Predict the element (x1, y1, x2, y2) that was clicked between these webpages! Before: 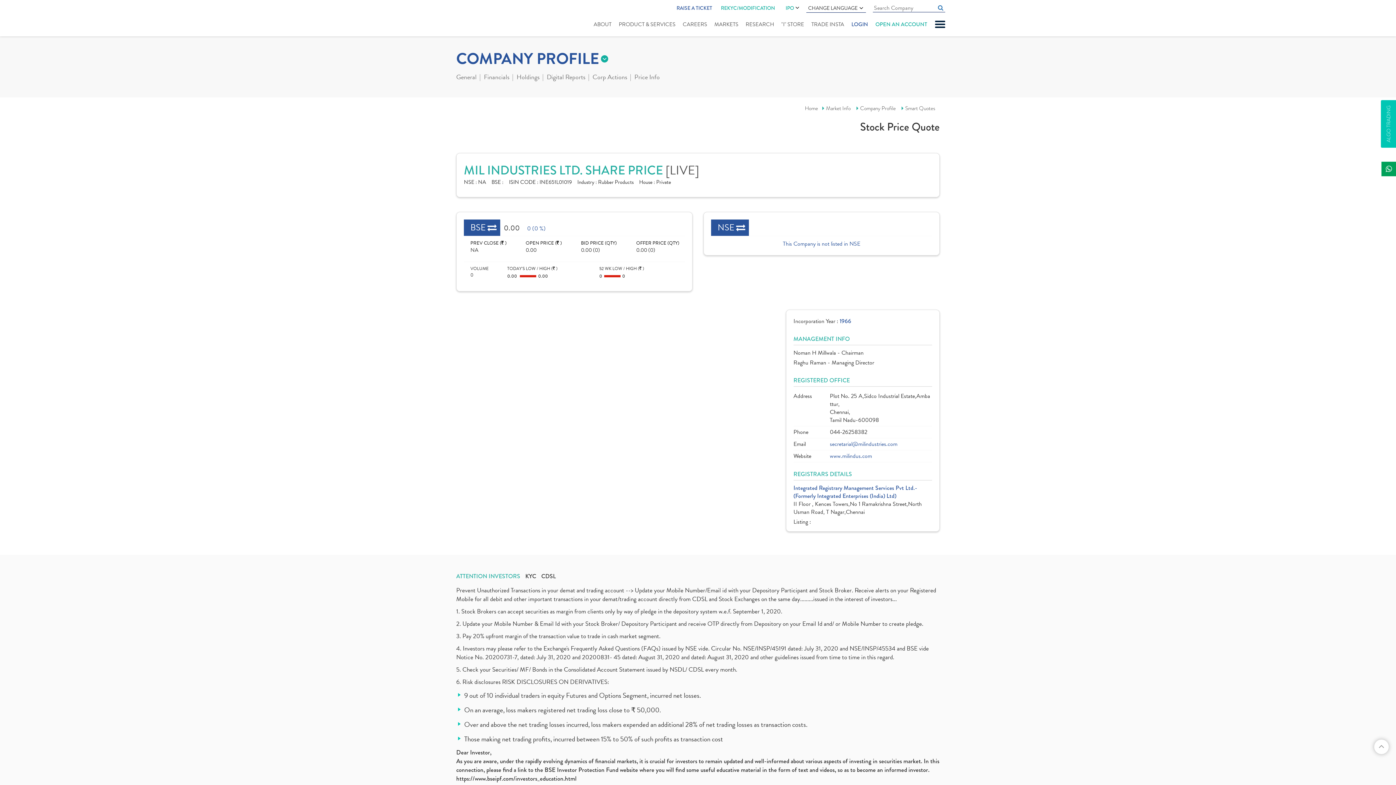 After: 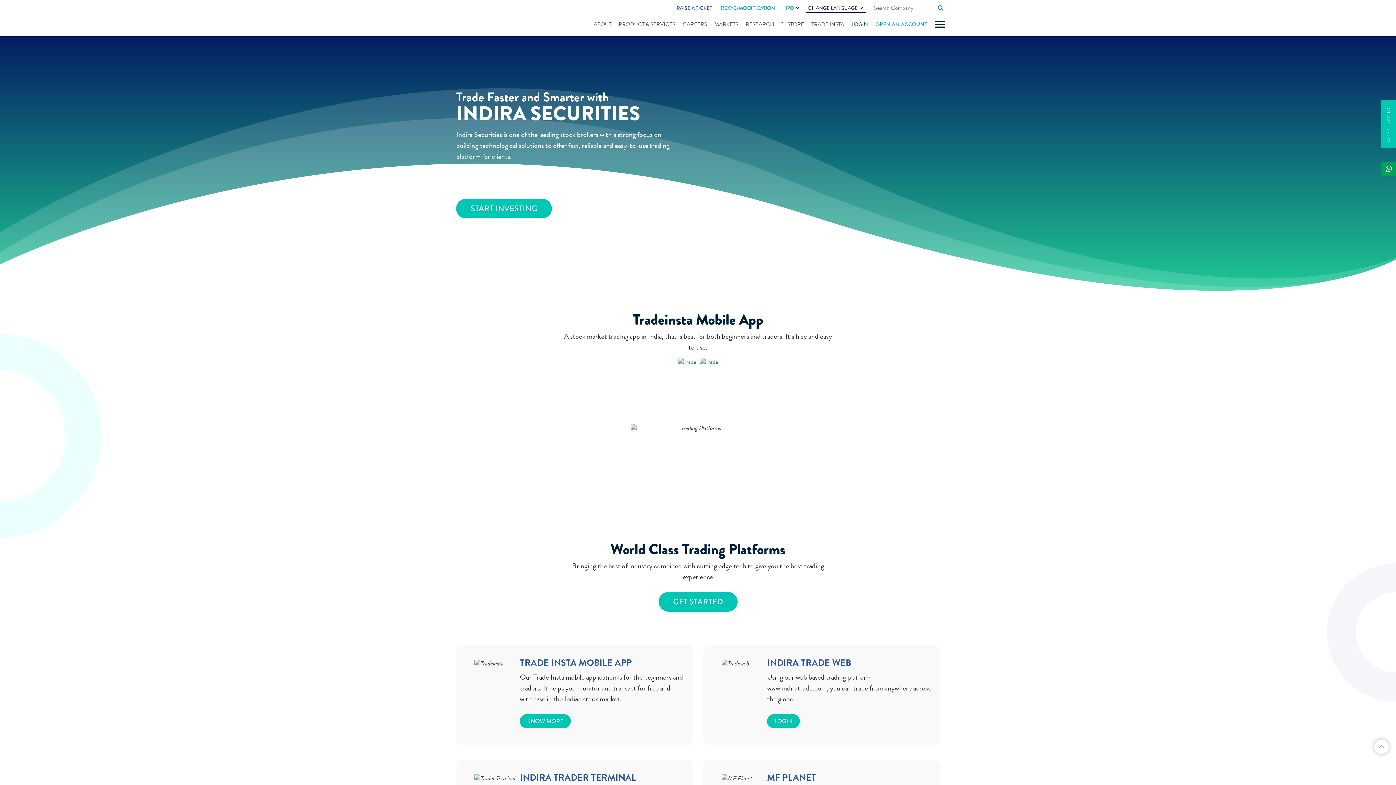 Action: bbox: (450, 5, 496, 32)